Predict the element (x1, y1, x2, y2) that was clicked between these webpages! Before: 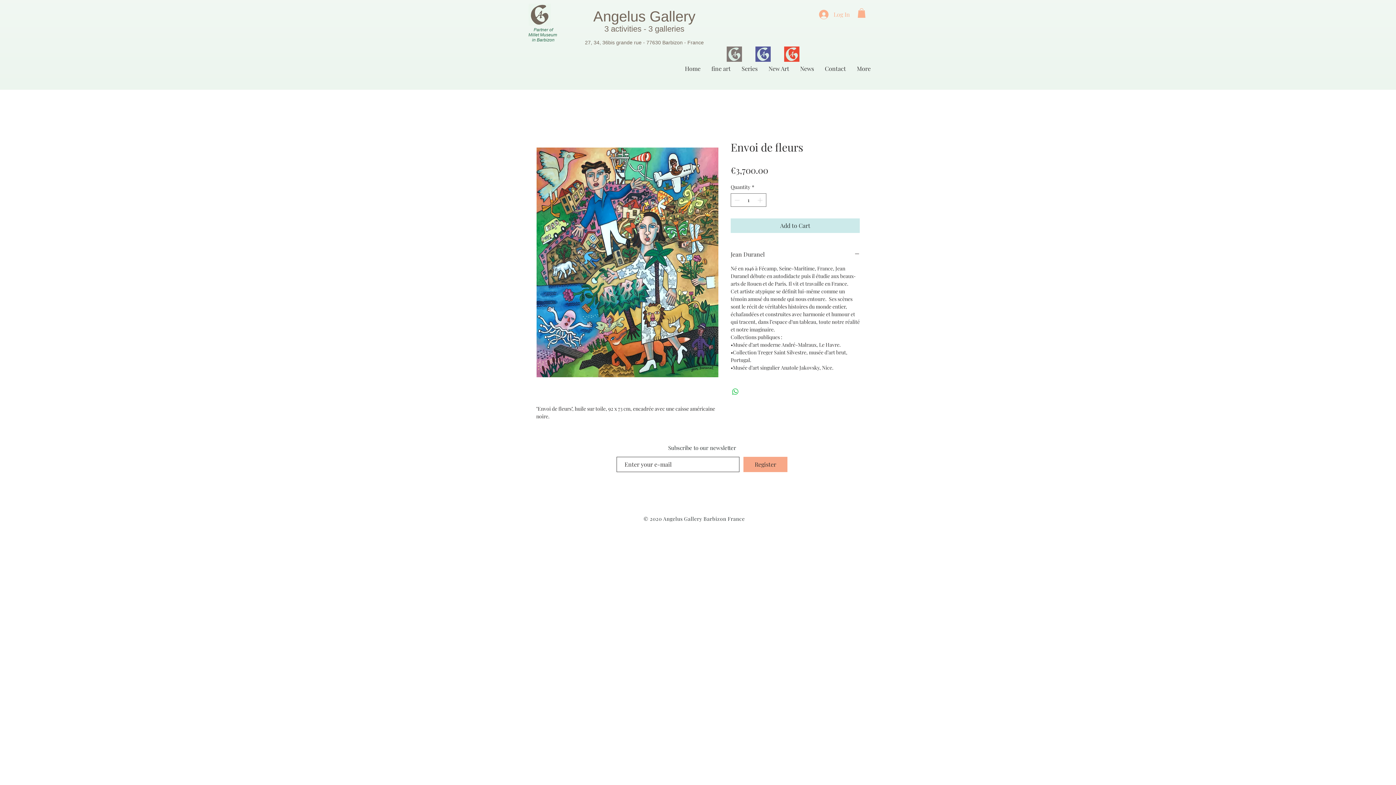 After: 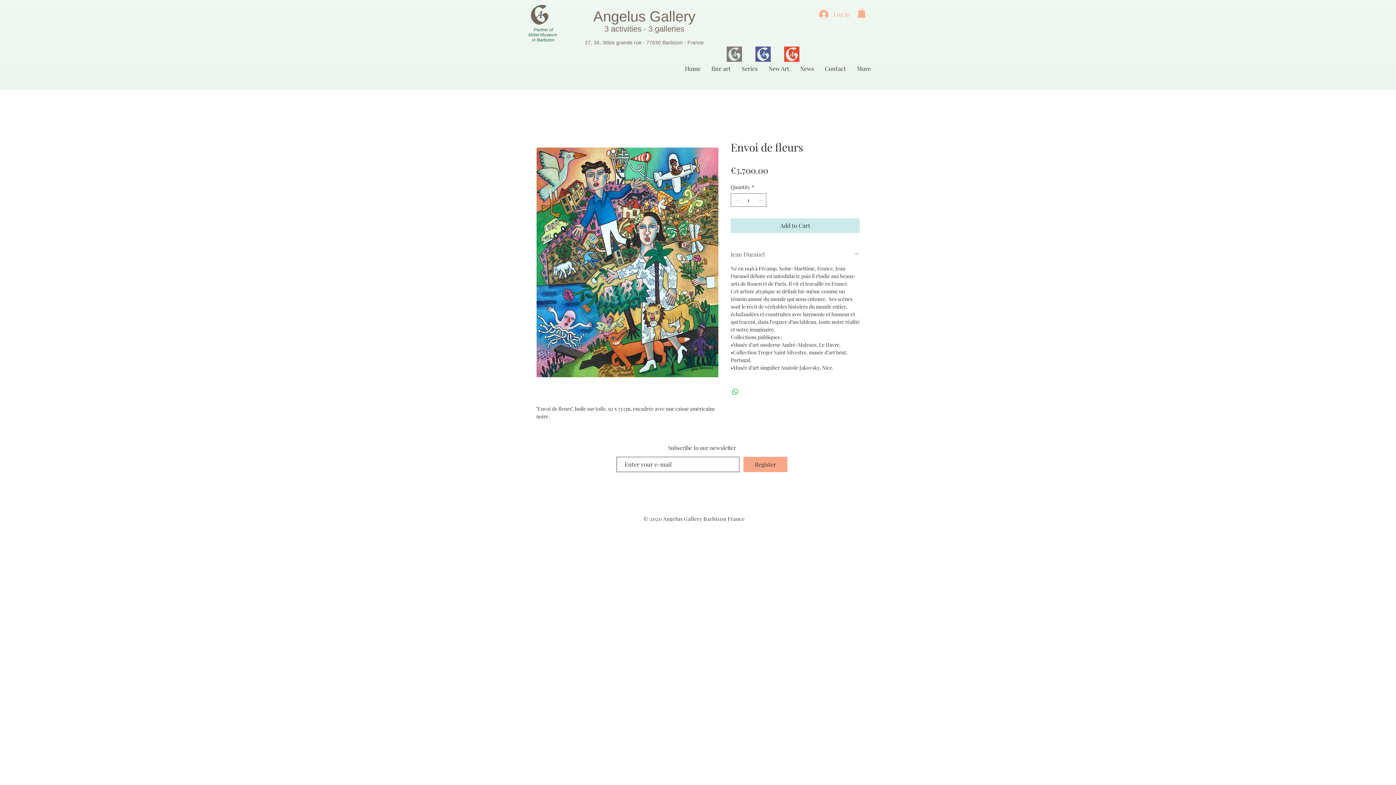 Action: bbox: (730, 250, 860, 258) label: Jean Duranel